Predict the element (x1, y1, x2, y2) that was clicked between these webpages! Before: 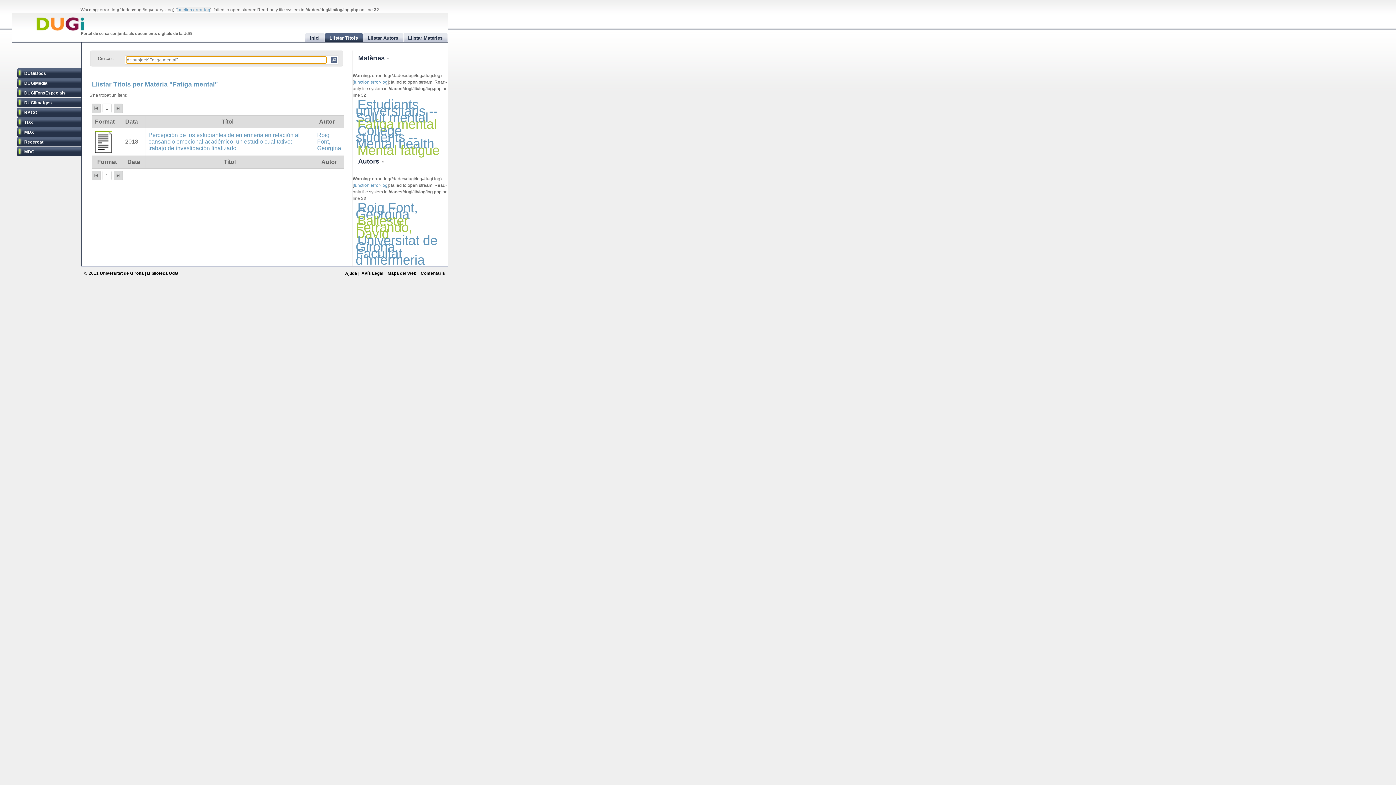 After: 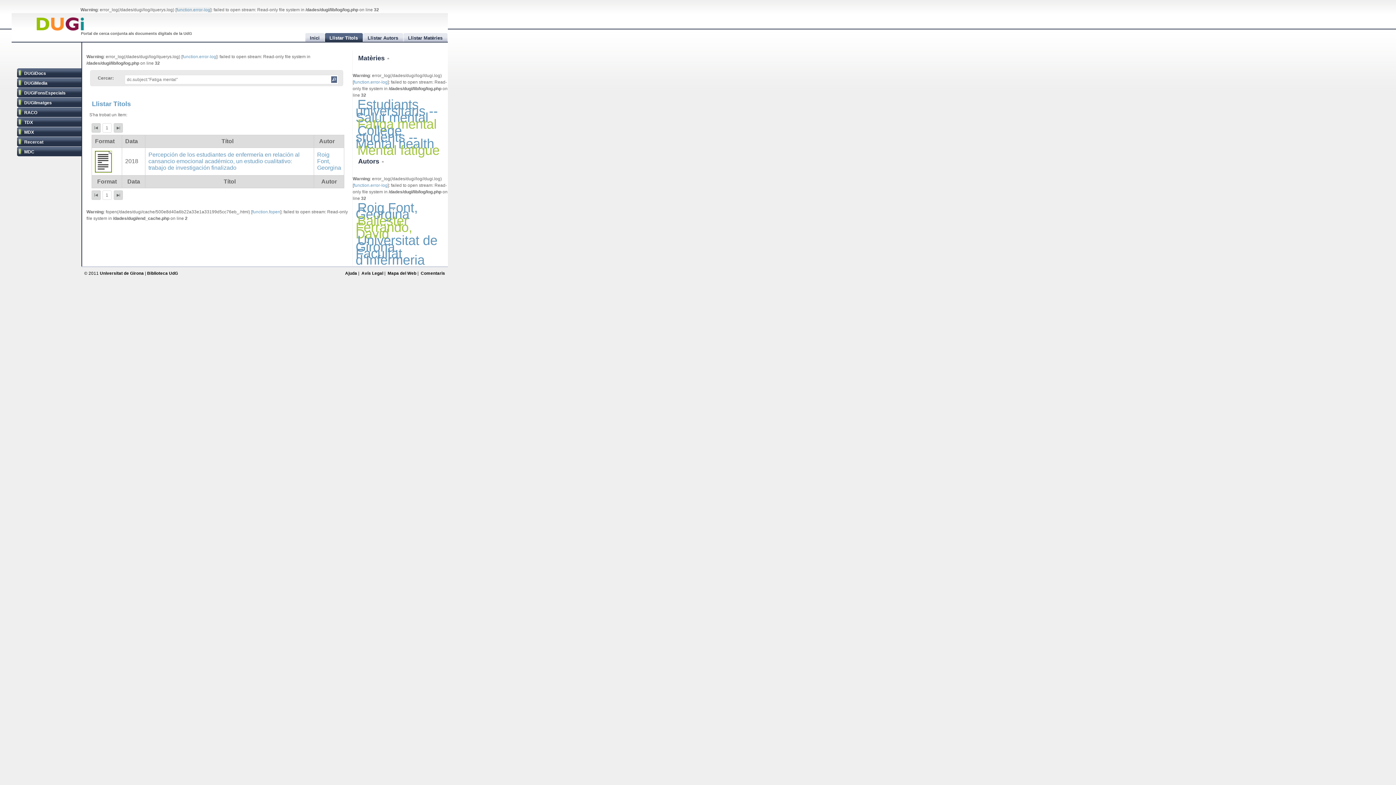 Action: bbox: (91, 103, 100, 113) label:  